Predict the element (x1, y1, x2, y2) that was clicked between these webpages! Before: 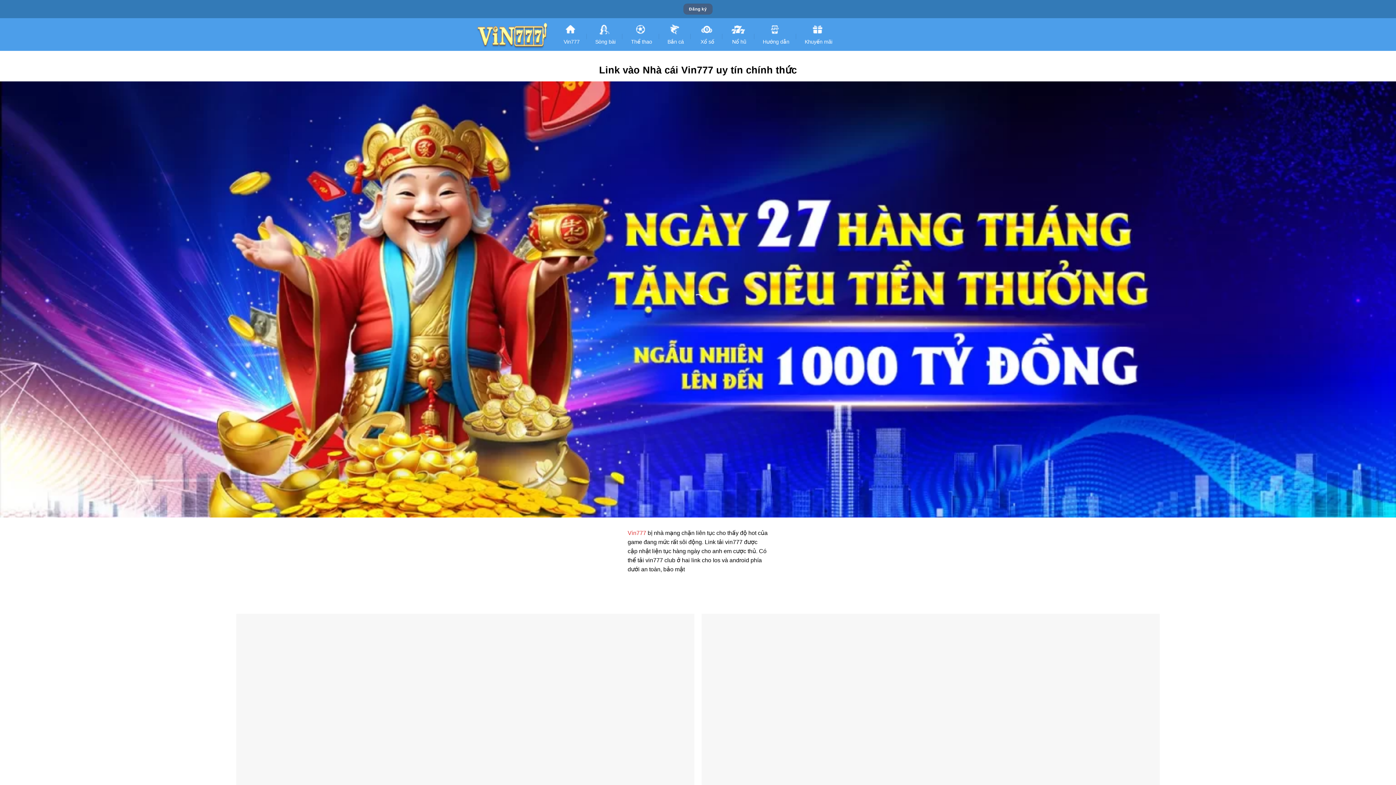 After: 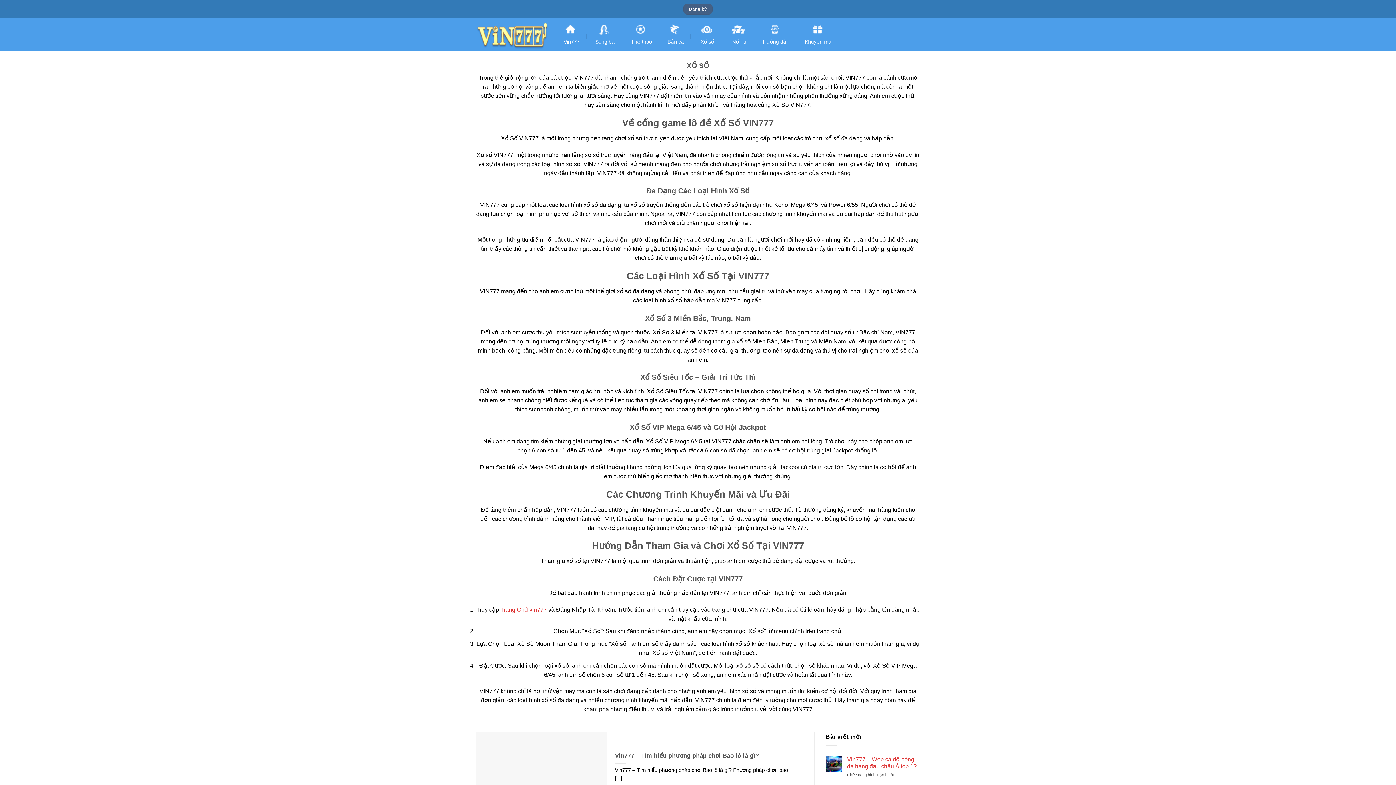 Action: bbox: (695, 21, 719, 50) label: Xổ số